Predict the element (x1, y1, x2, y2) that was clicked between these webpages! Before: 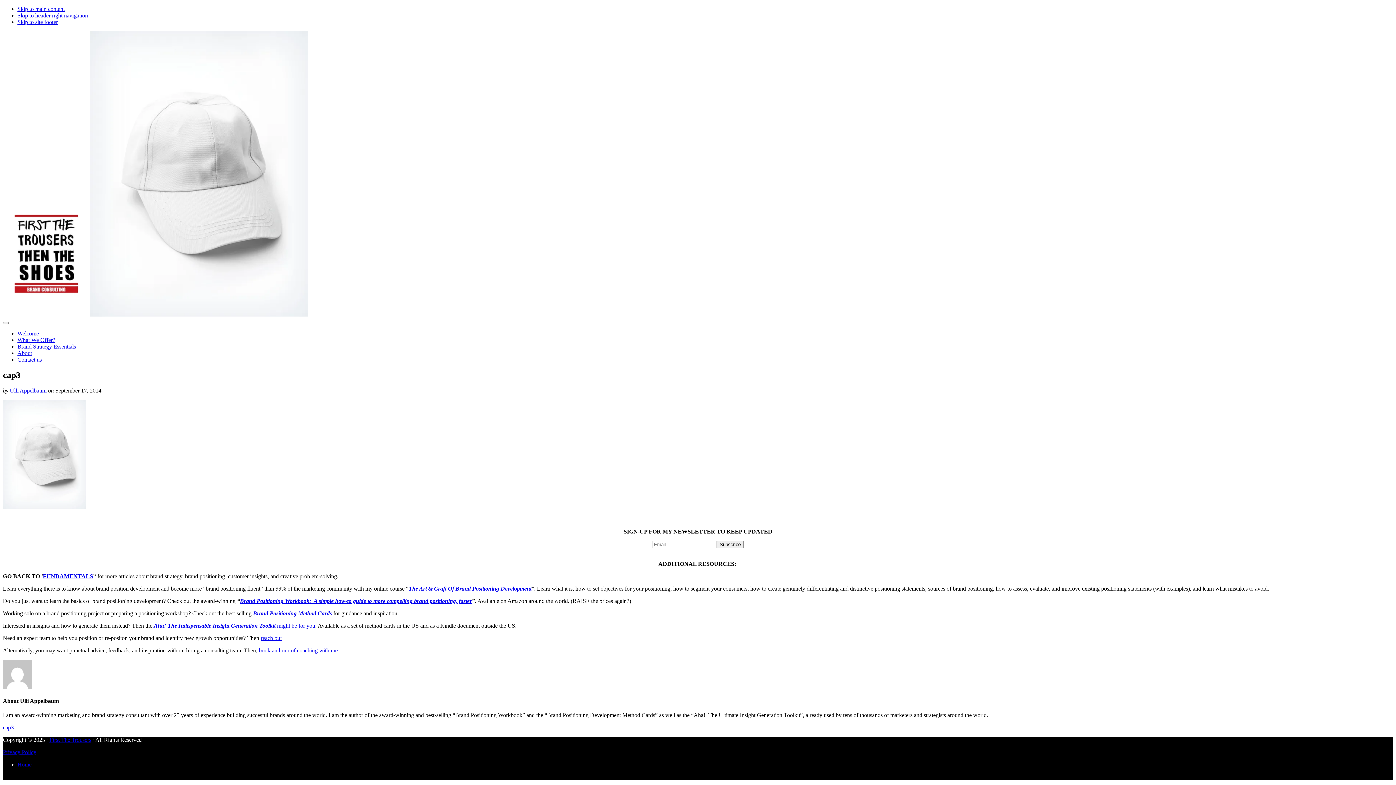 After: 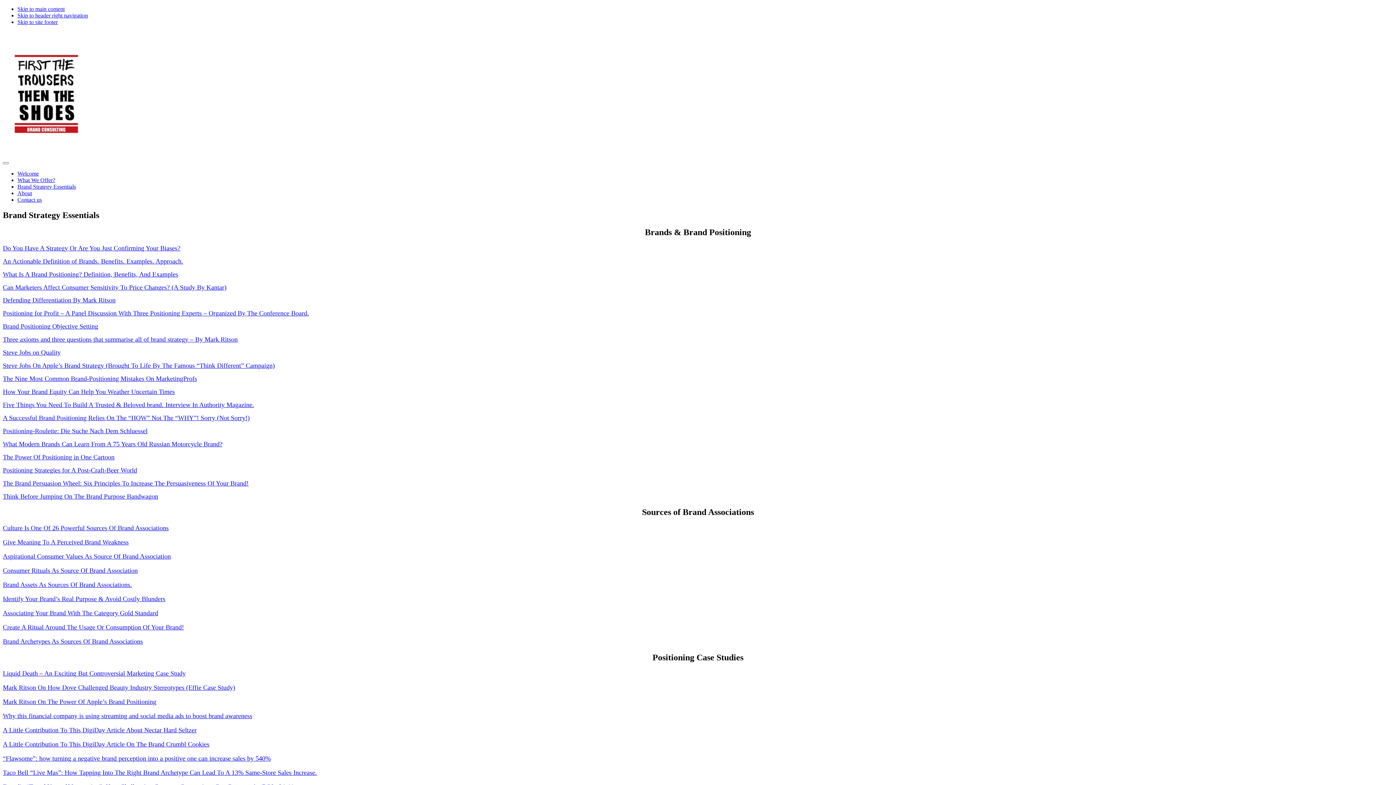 Action: bbox: (17, 343, 76, 349) label: Brand Strategy Essentials